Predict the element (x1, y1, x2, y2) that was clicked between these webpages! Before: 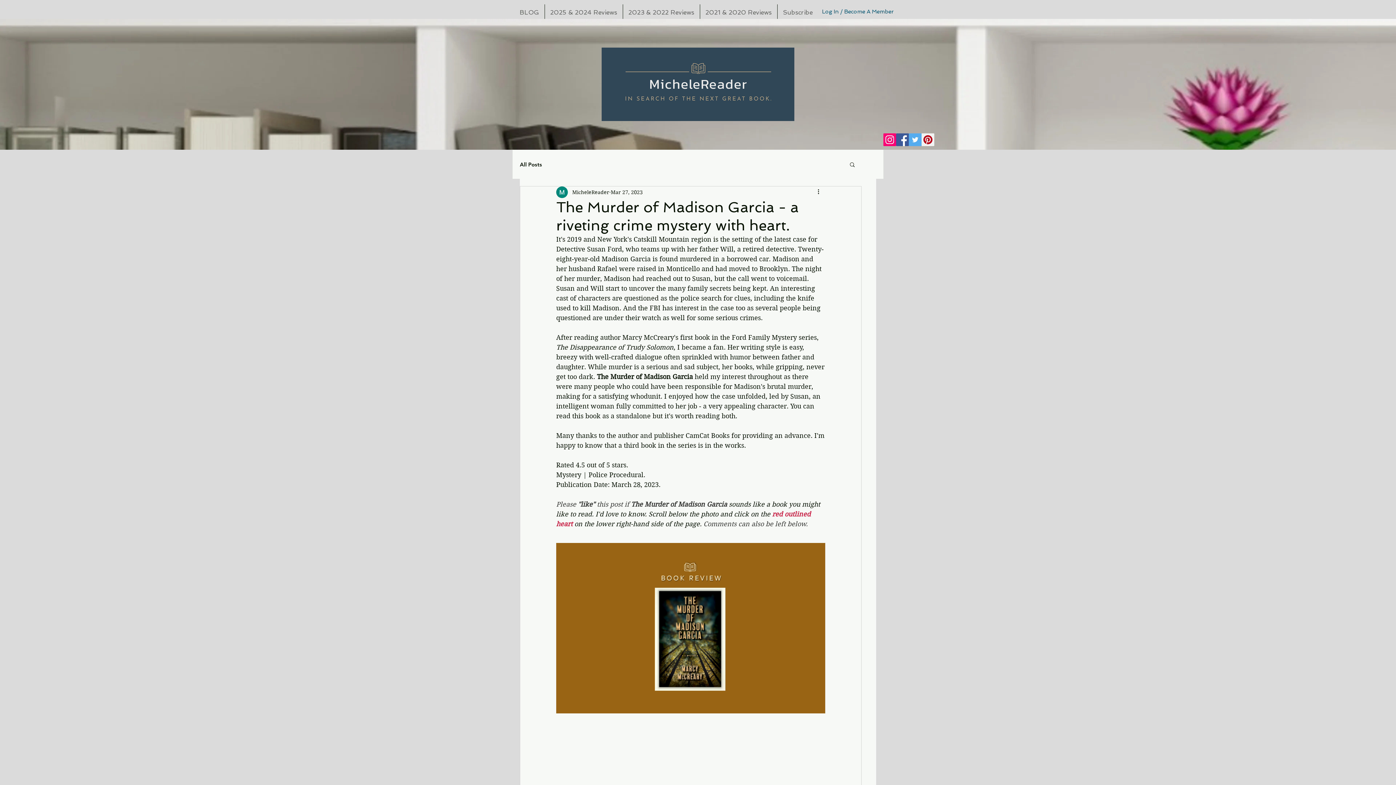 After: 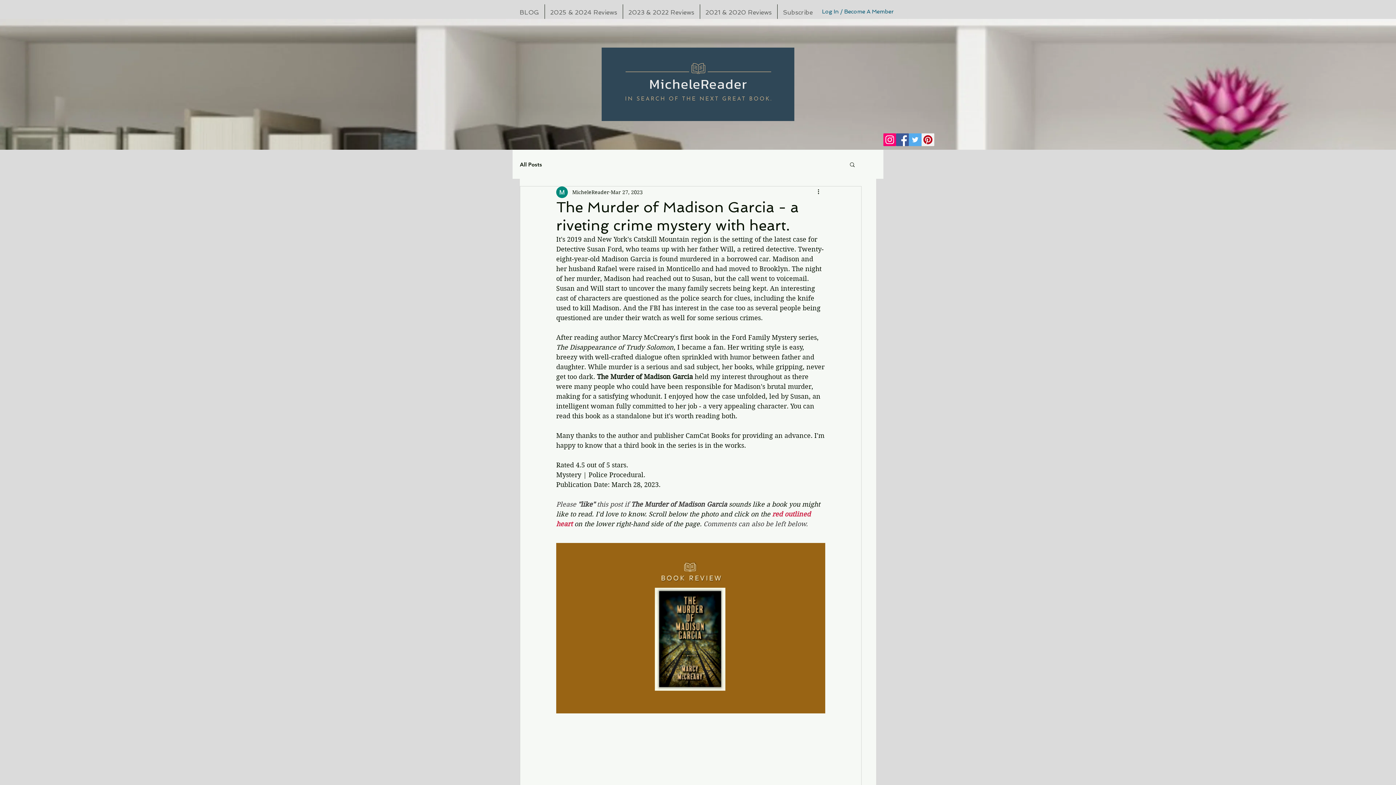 Action: label: Pinterest bbox: (921, 133, 934, 146)